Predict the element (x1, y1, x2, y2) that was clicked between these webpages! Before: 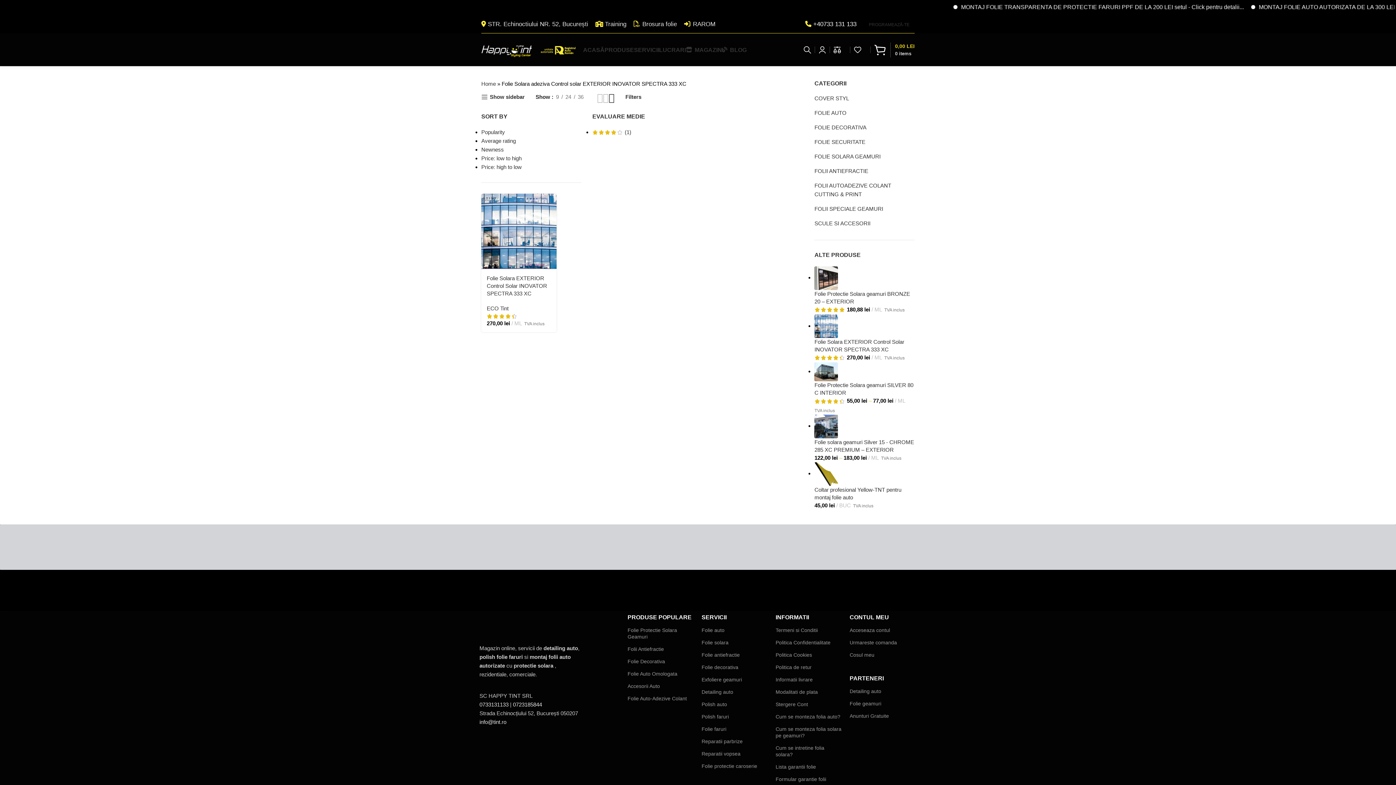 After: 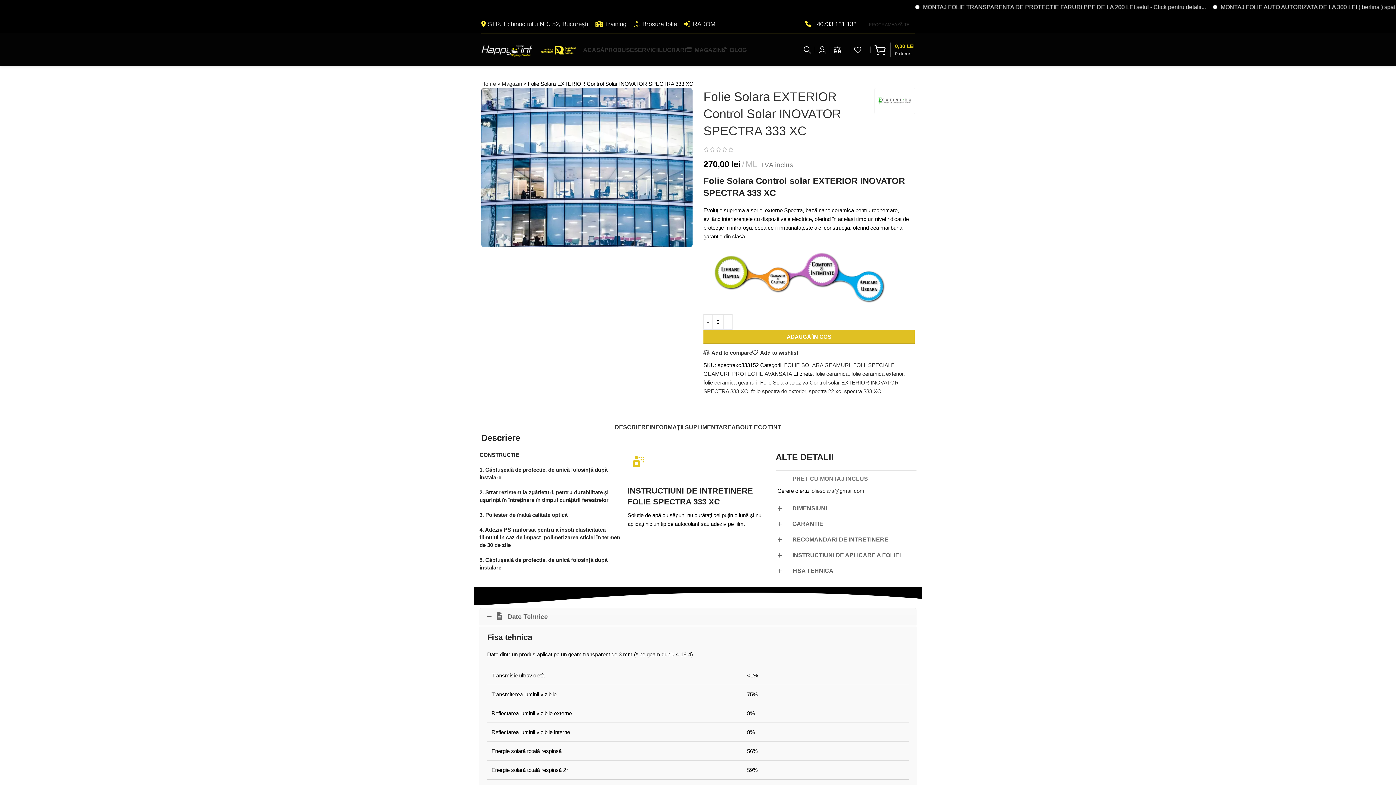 Action: bbox: (486, 275, 547, 296) label: Folie Solara EXTERIOR Control Solar INOVATOR SPECTRA 333 XC